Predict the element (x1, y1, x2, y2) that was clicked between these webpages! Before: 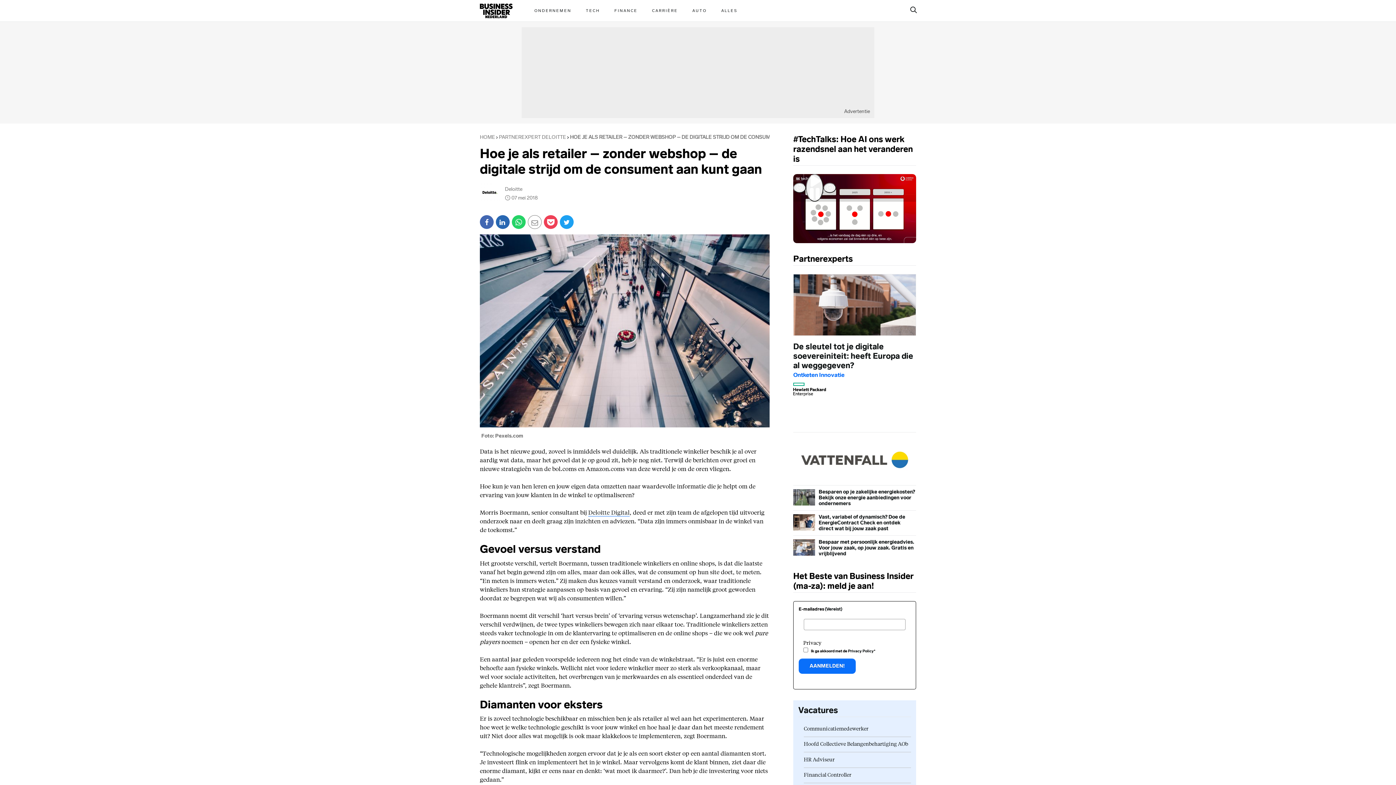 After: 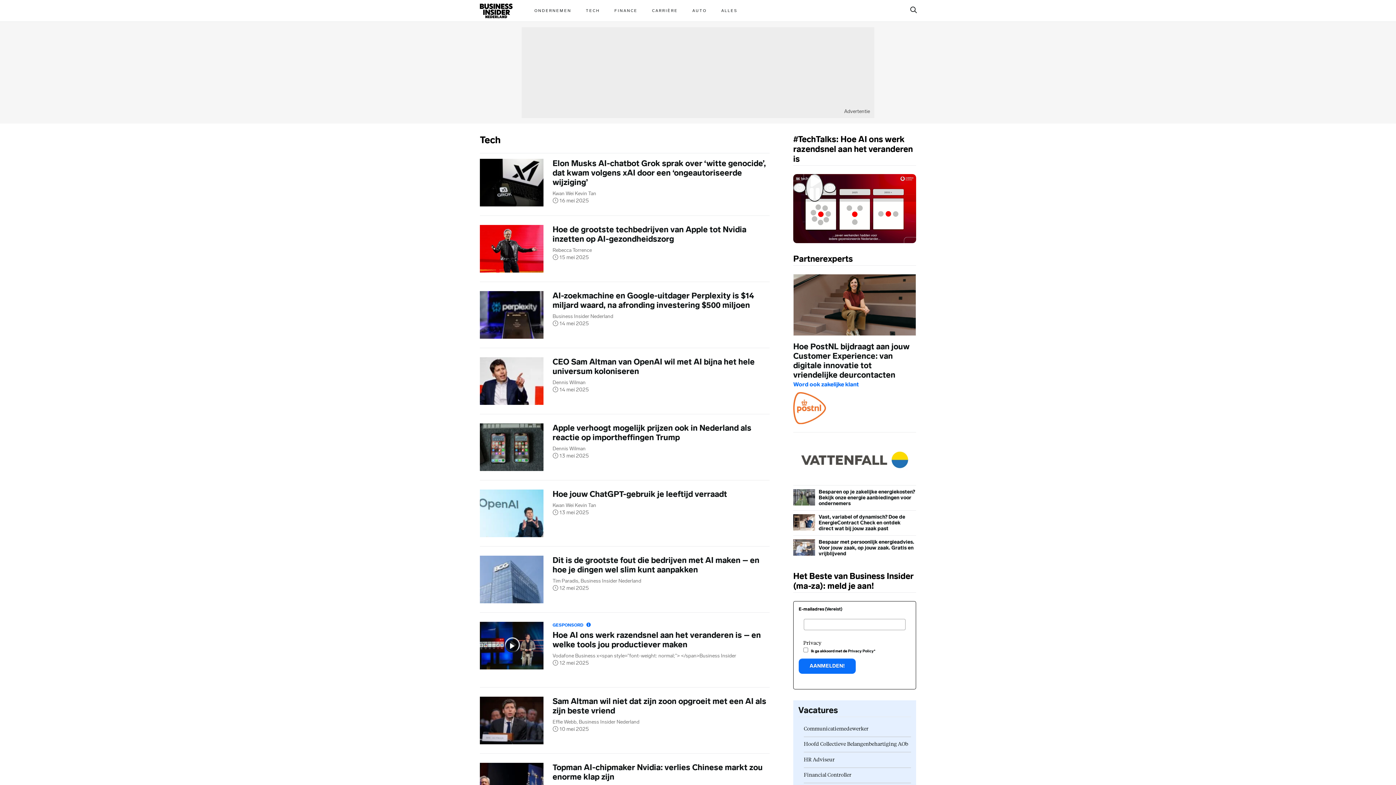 Action: label: TECH bbox: (578, 0, 607, 21)